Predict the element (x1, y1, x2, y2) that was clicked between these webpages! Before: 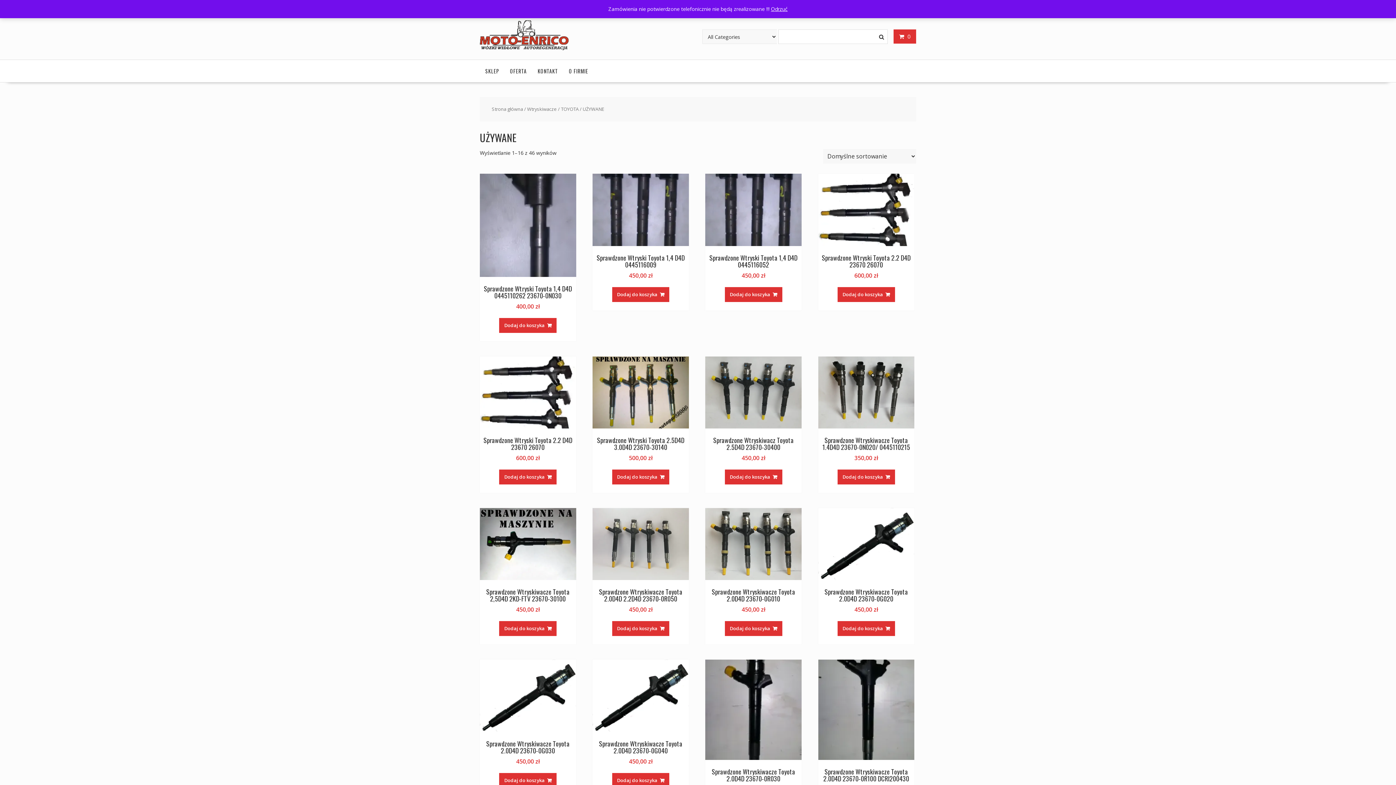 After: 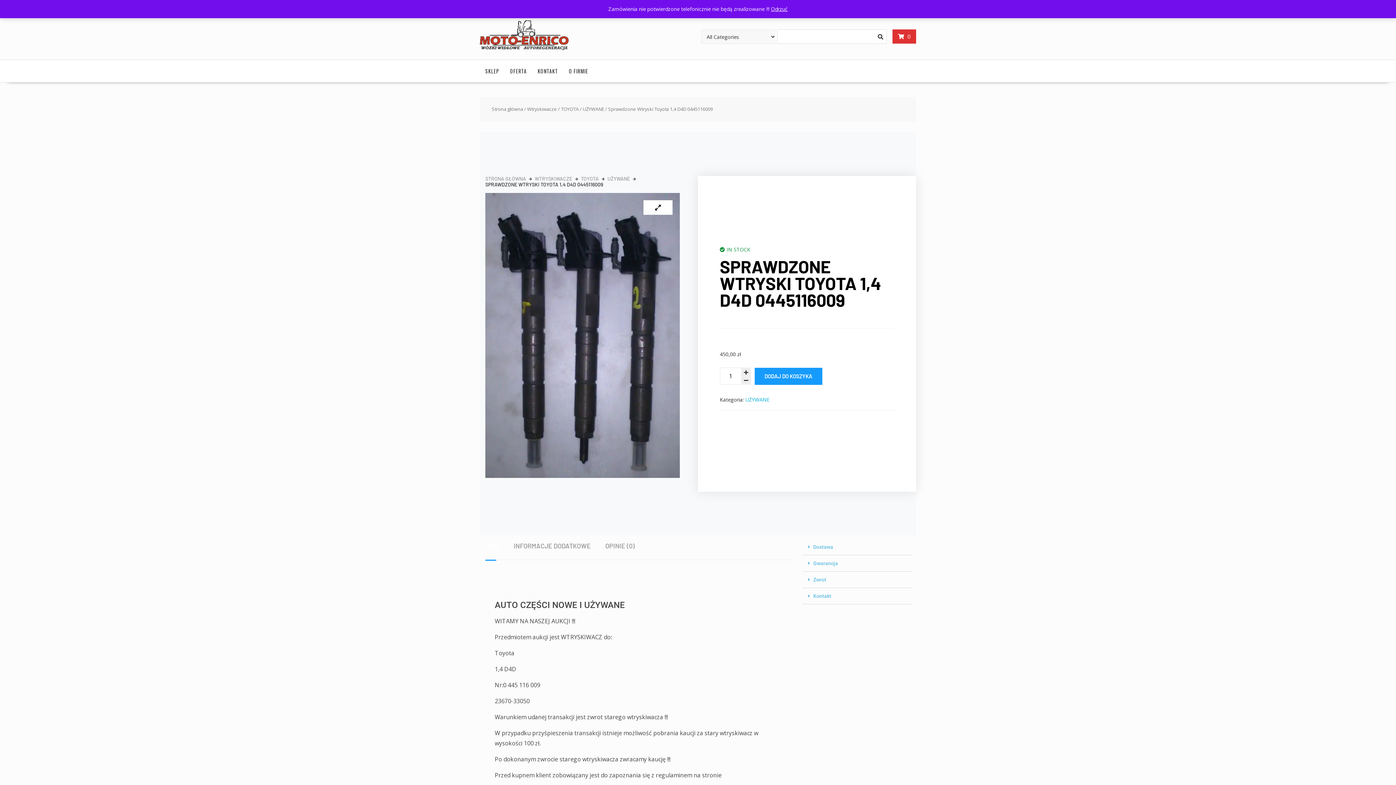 Action: label: Sprawdzone Wtryski Toyota 1,4 D4D 0445116009
450,00 zł bbox: (592, 173, 689, 279)